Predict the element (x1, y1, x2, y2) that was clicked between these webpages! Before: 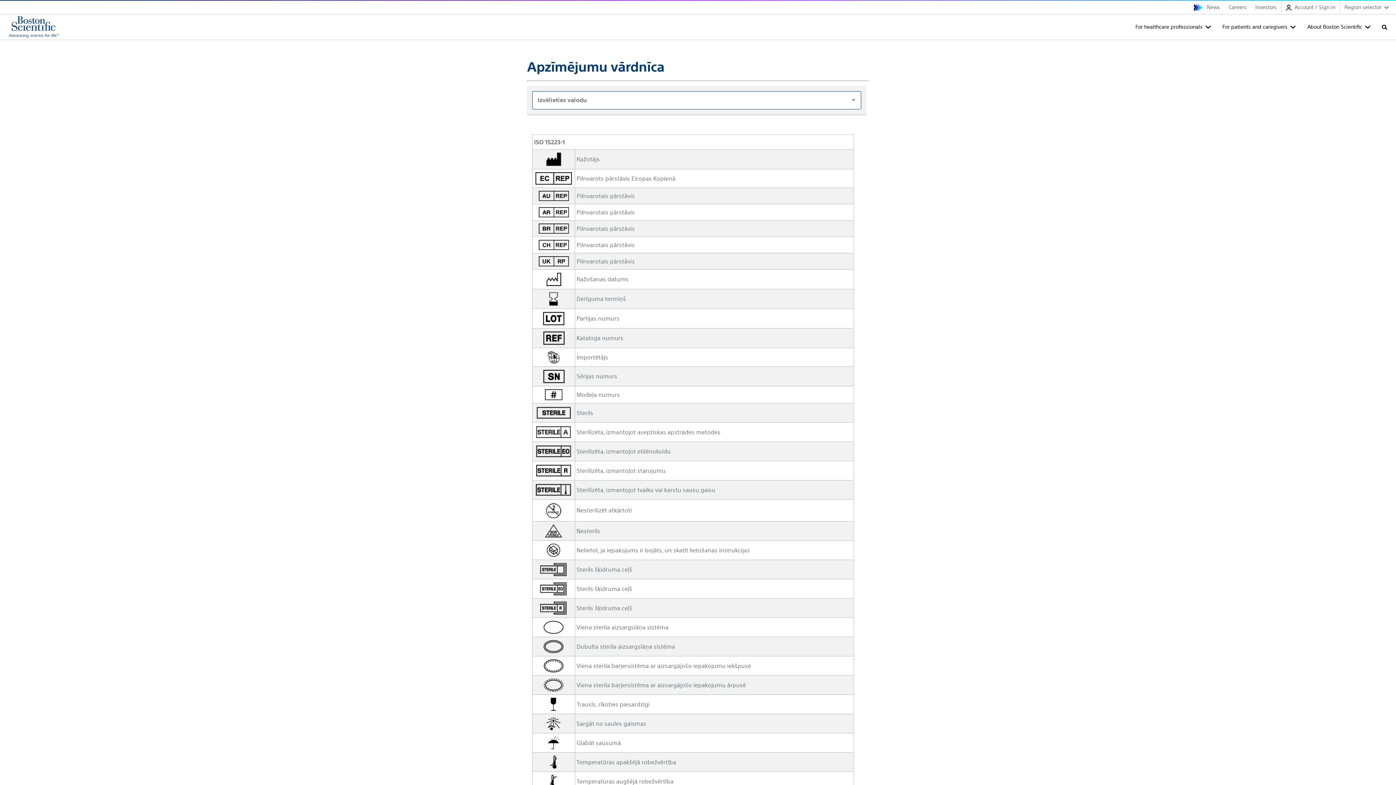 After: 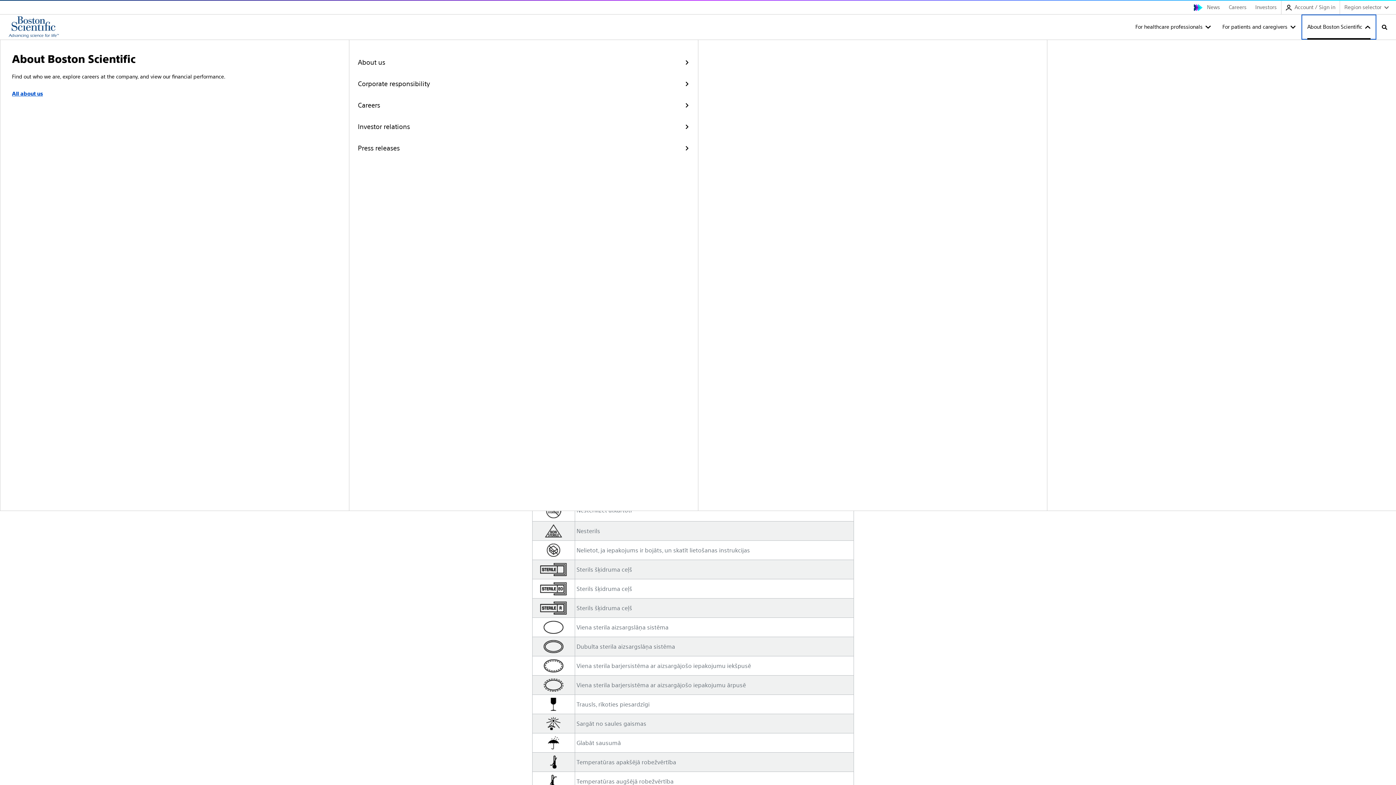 Action: label: About Boston Scientific bbox: (1301, 14, 1376, 39)